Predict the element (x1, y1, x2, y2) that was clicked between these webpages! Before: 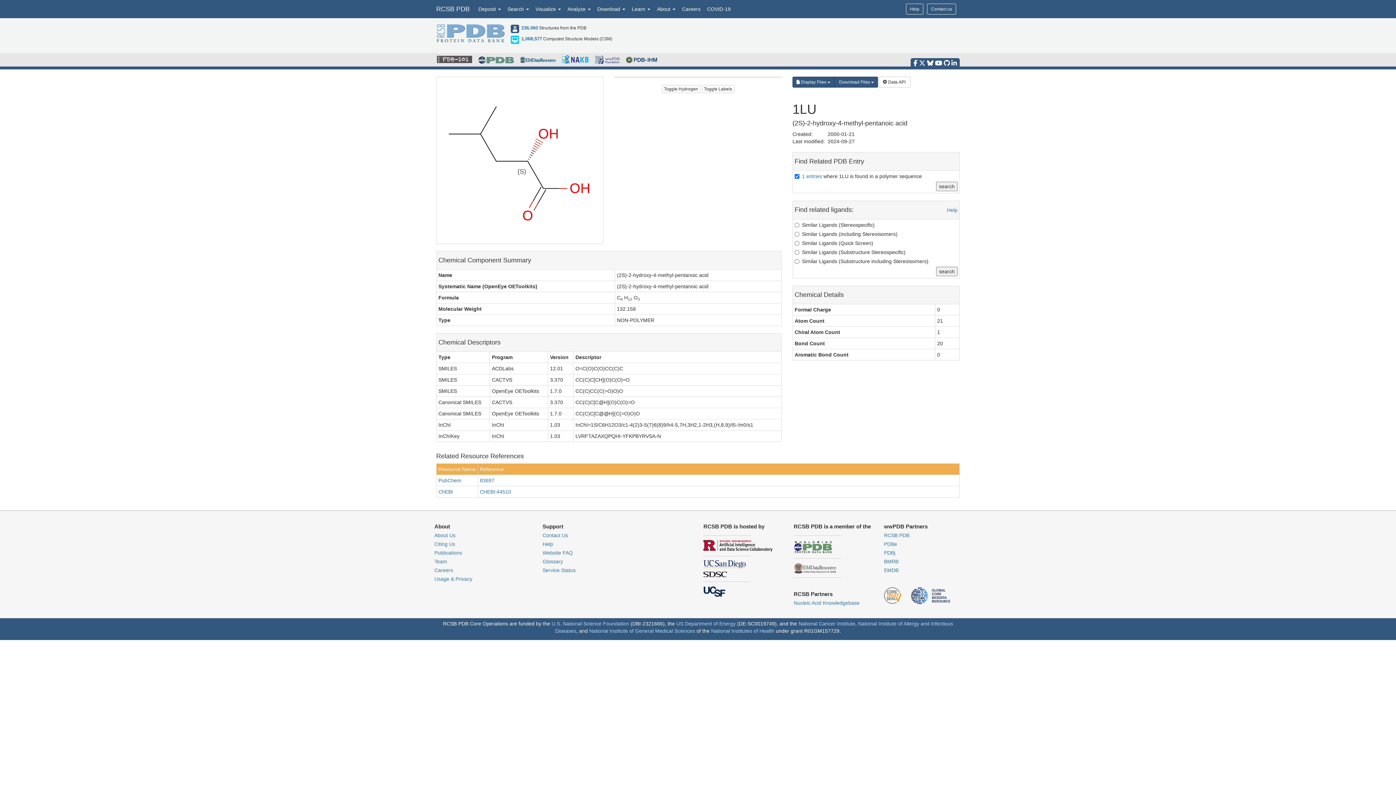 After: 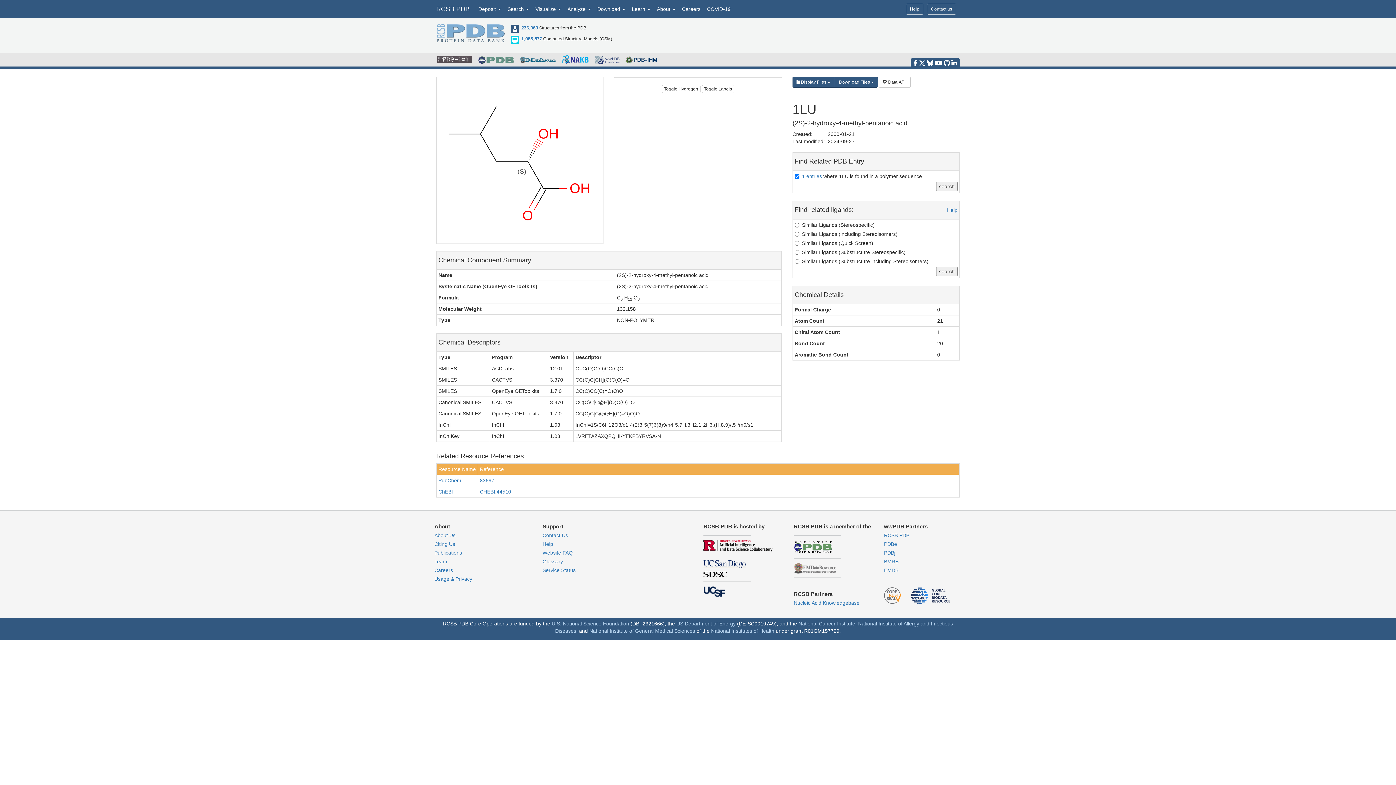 Action: bbox: (884, 523, 927, 529) label: wwPDB Partners